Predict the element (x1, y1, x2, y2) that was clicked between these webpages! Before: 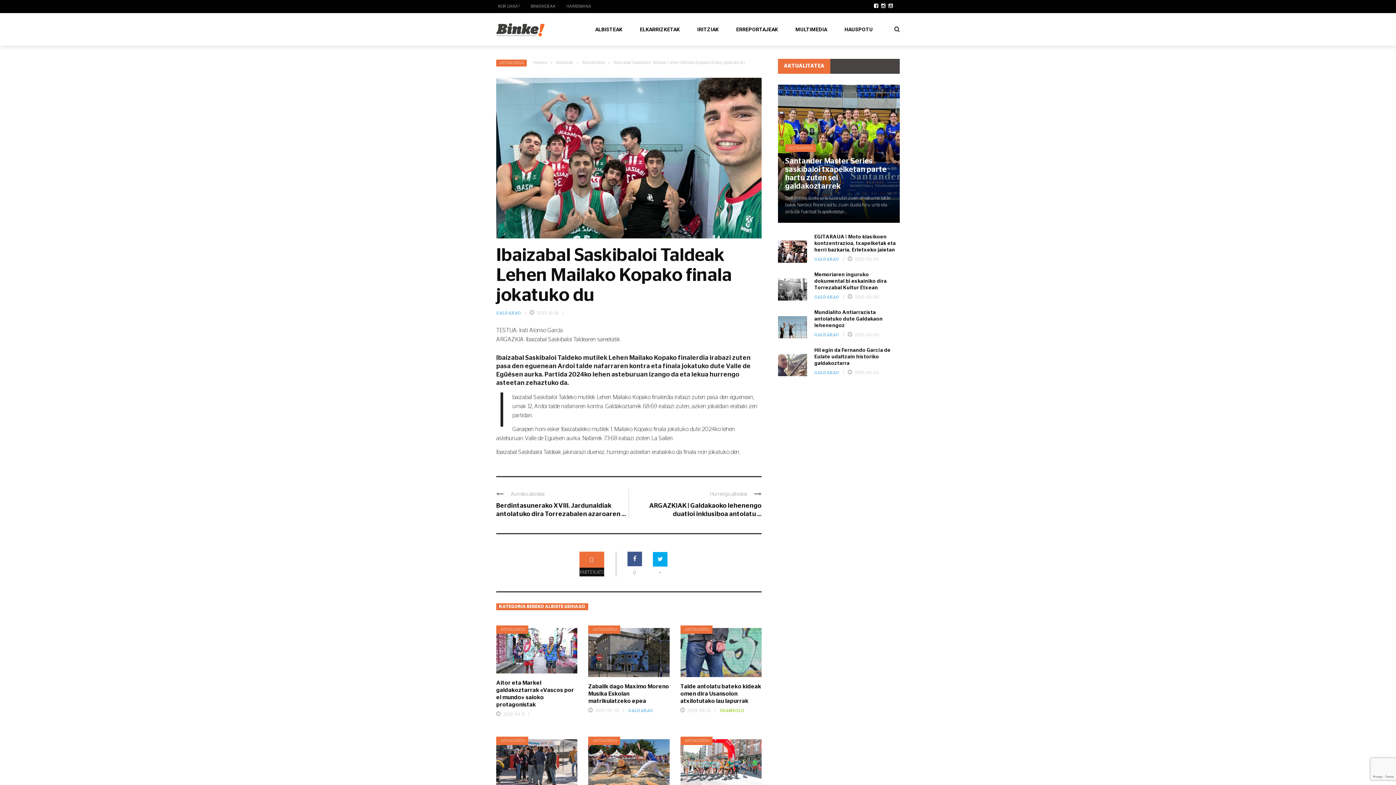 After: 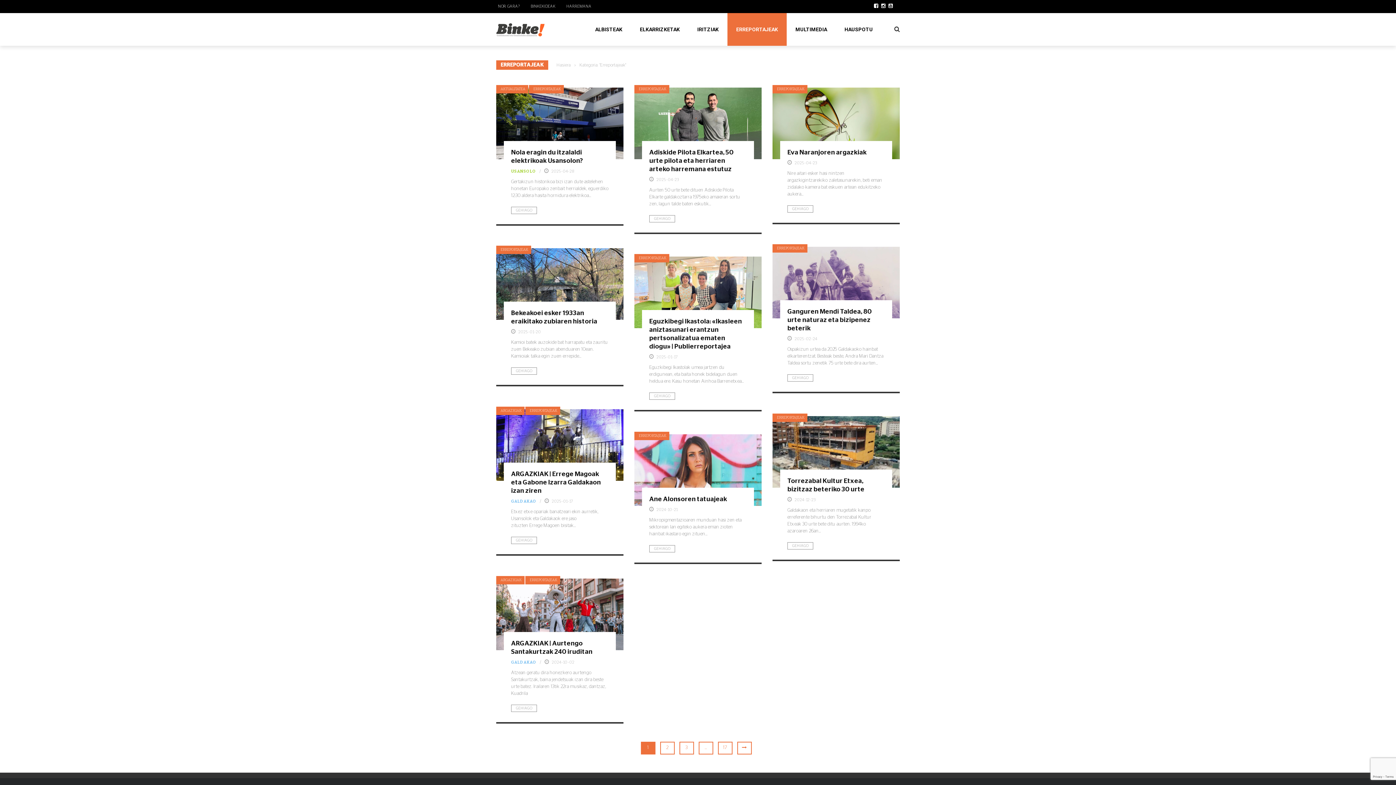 Action: bbox: (727, 26, 786, 32) label: ERREPORTAJEAK